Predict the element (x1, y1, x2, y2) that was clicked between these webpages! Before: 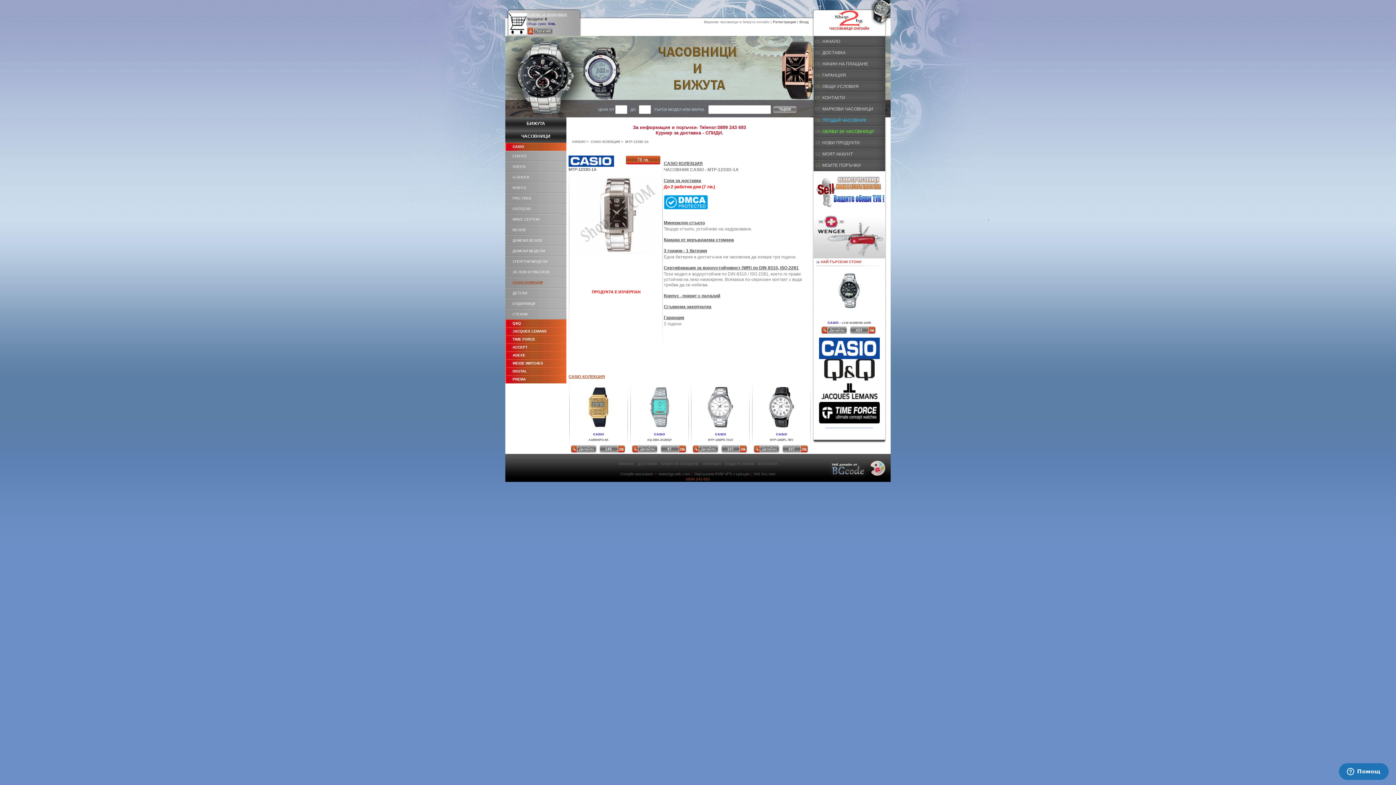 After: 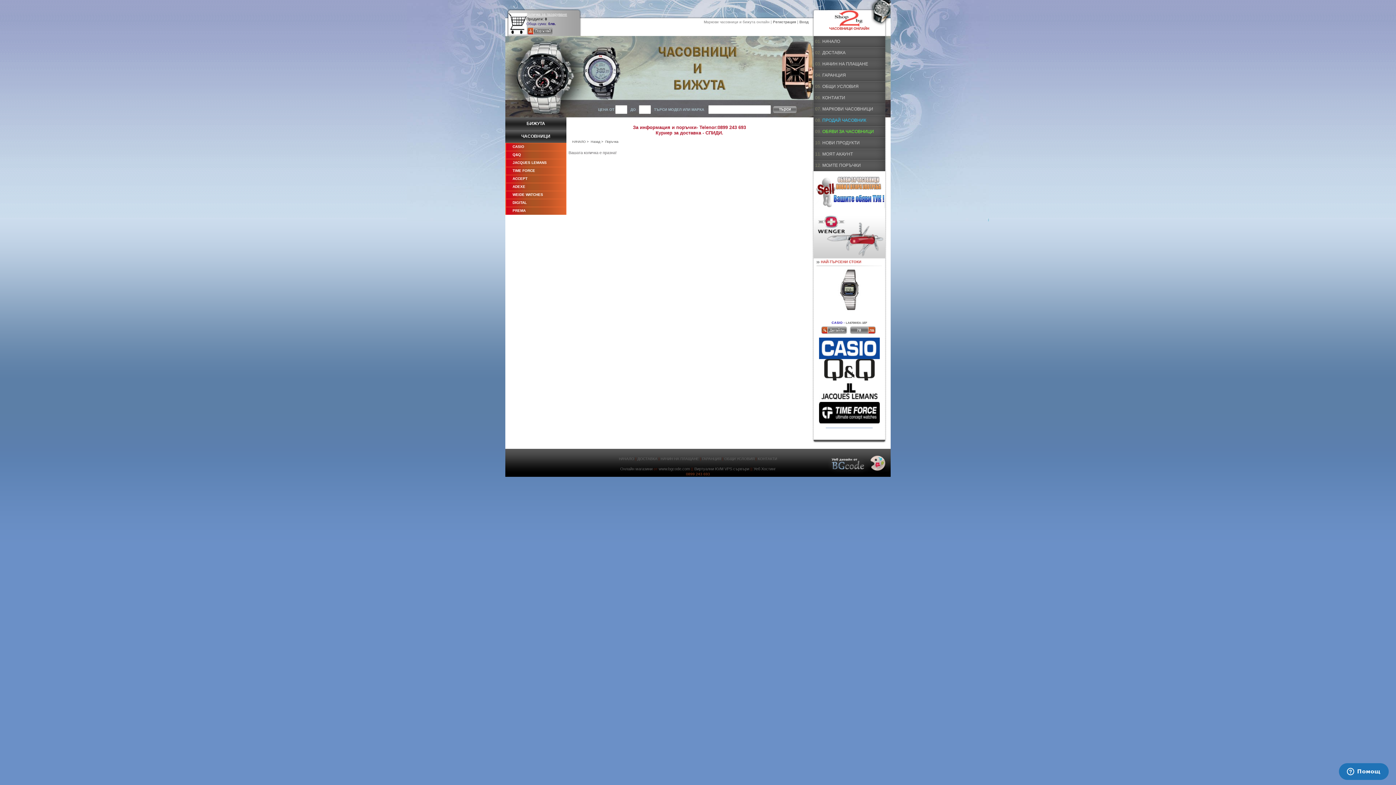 Action: bbox: (526, 32, 553, 36)